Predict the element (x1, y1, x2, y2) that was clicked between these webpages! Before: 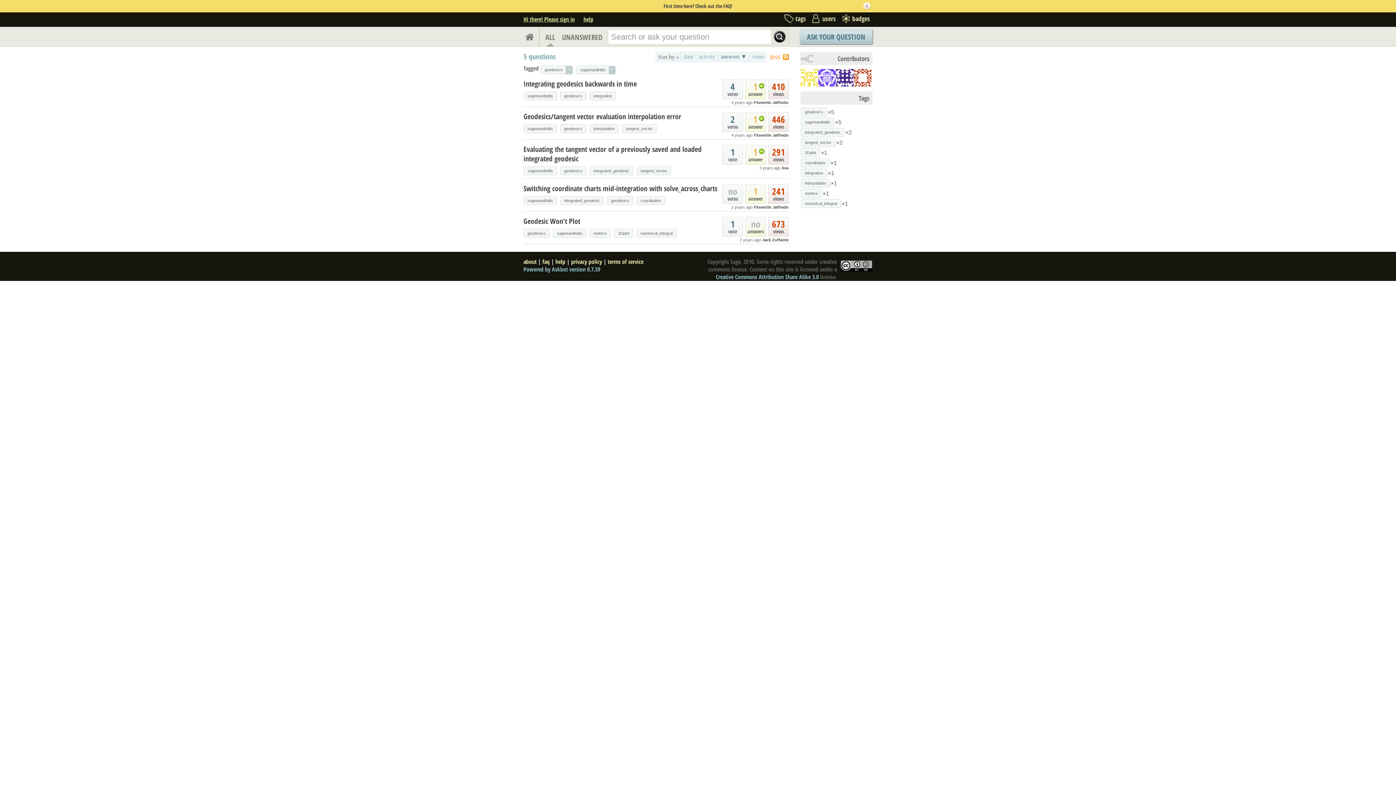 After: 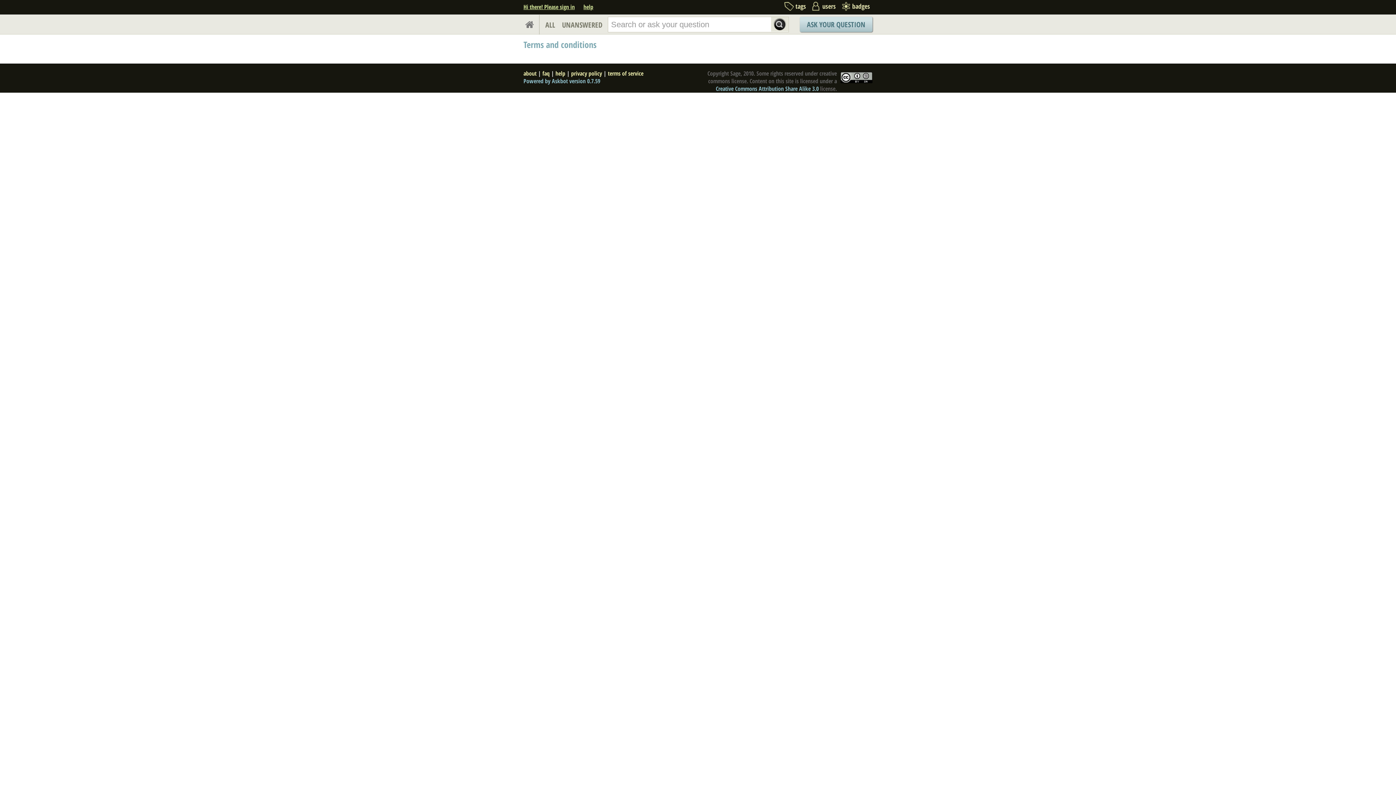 Action: bbox: (608, 257, 643, 265) label: terms of service